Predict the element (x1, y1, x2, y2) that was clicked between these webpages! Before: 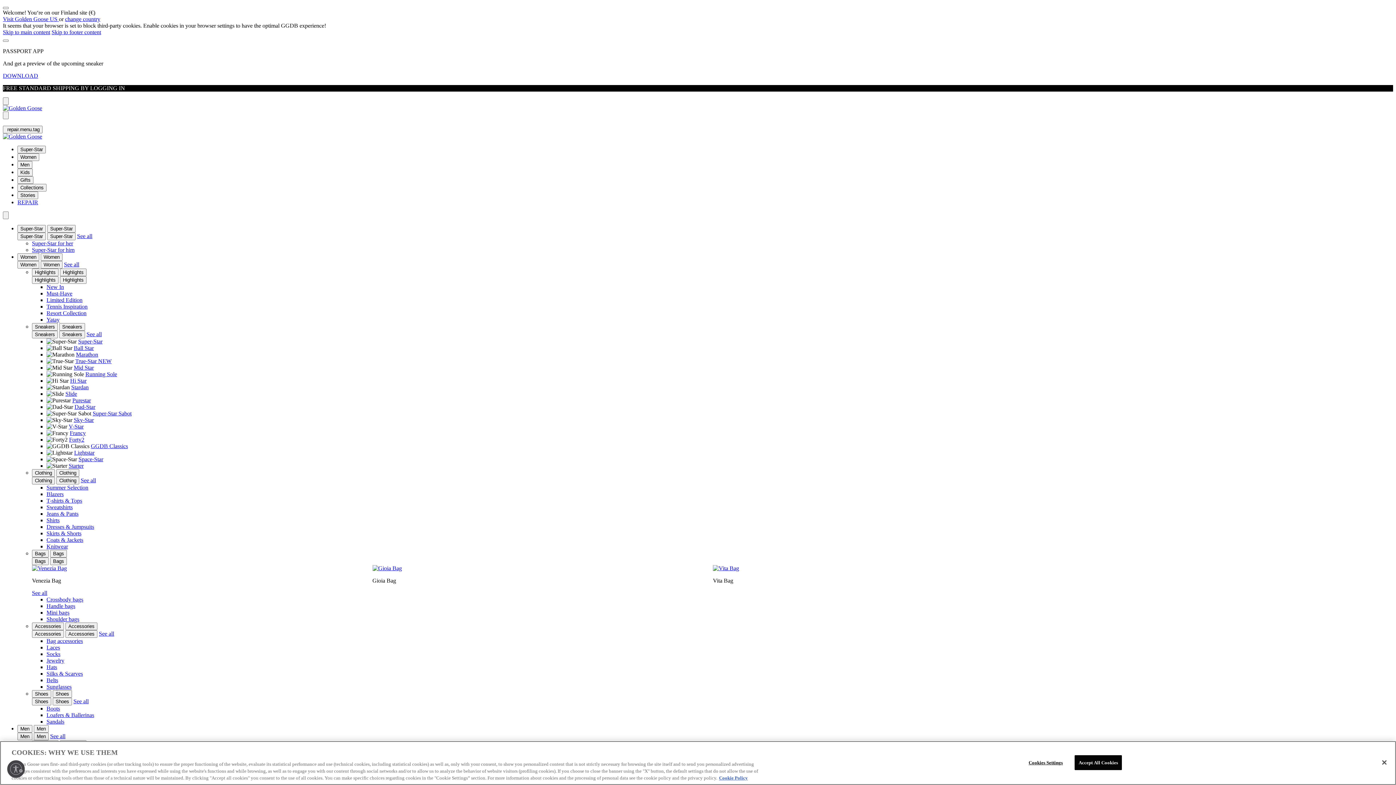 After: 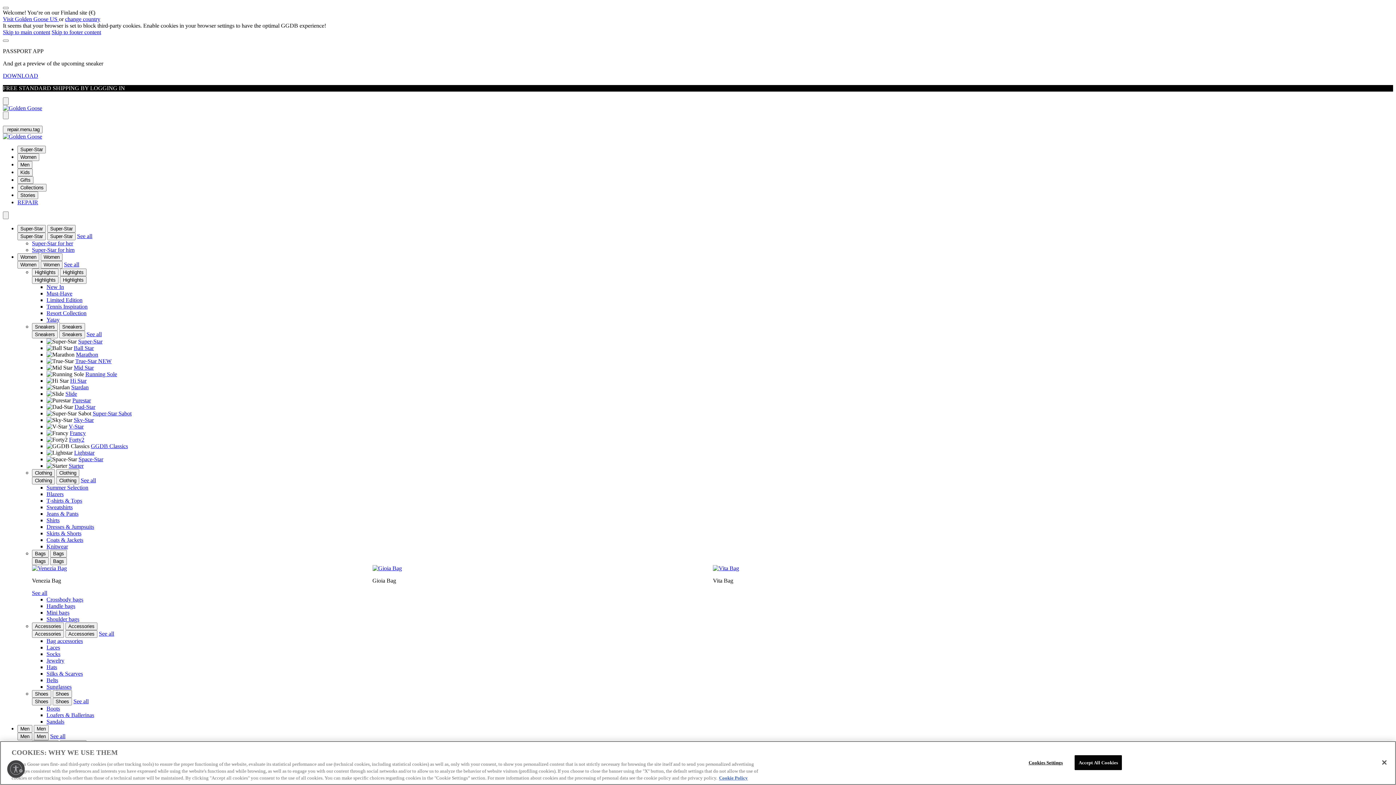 Action: label: Stardan bbox: (71, 384, 88, 390)